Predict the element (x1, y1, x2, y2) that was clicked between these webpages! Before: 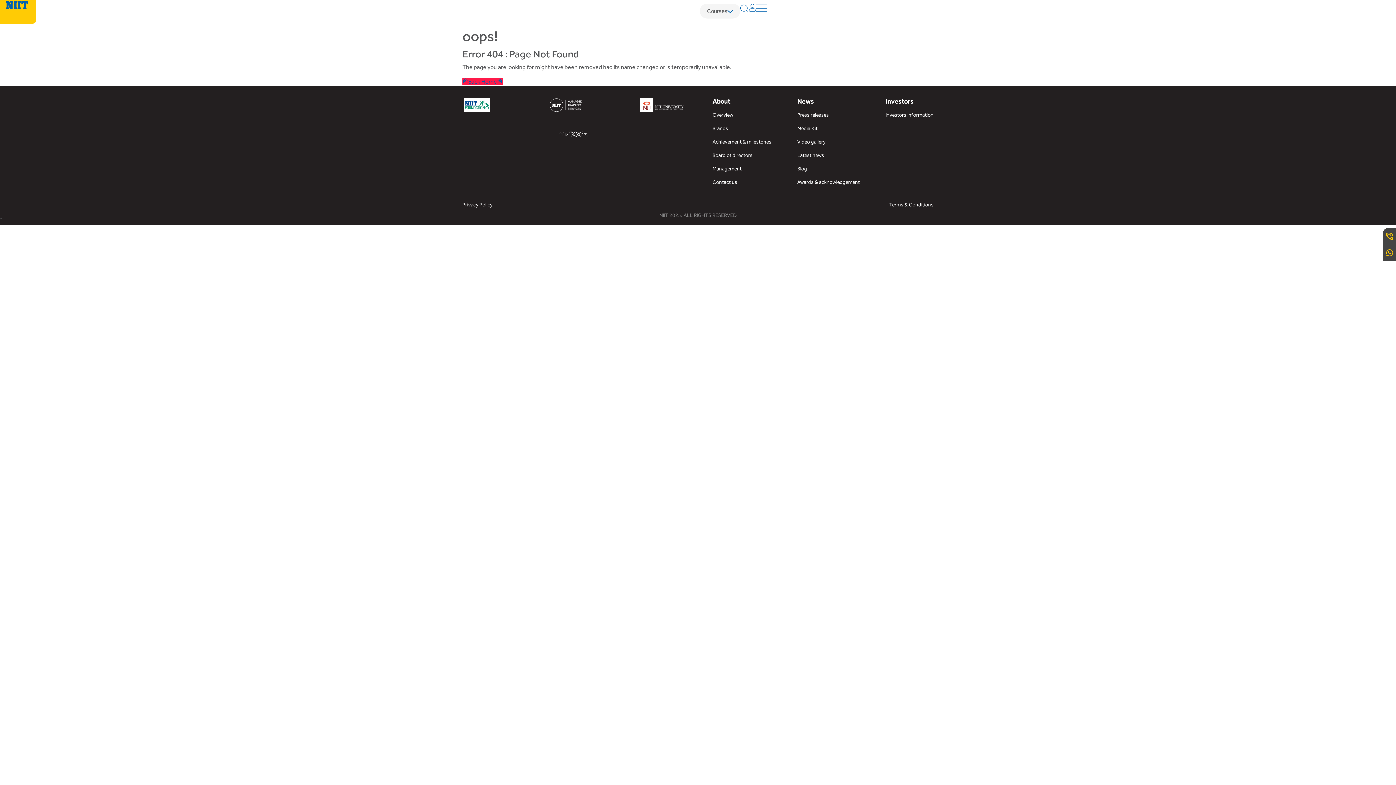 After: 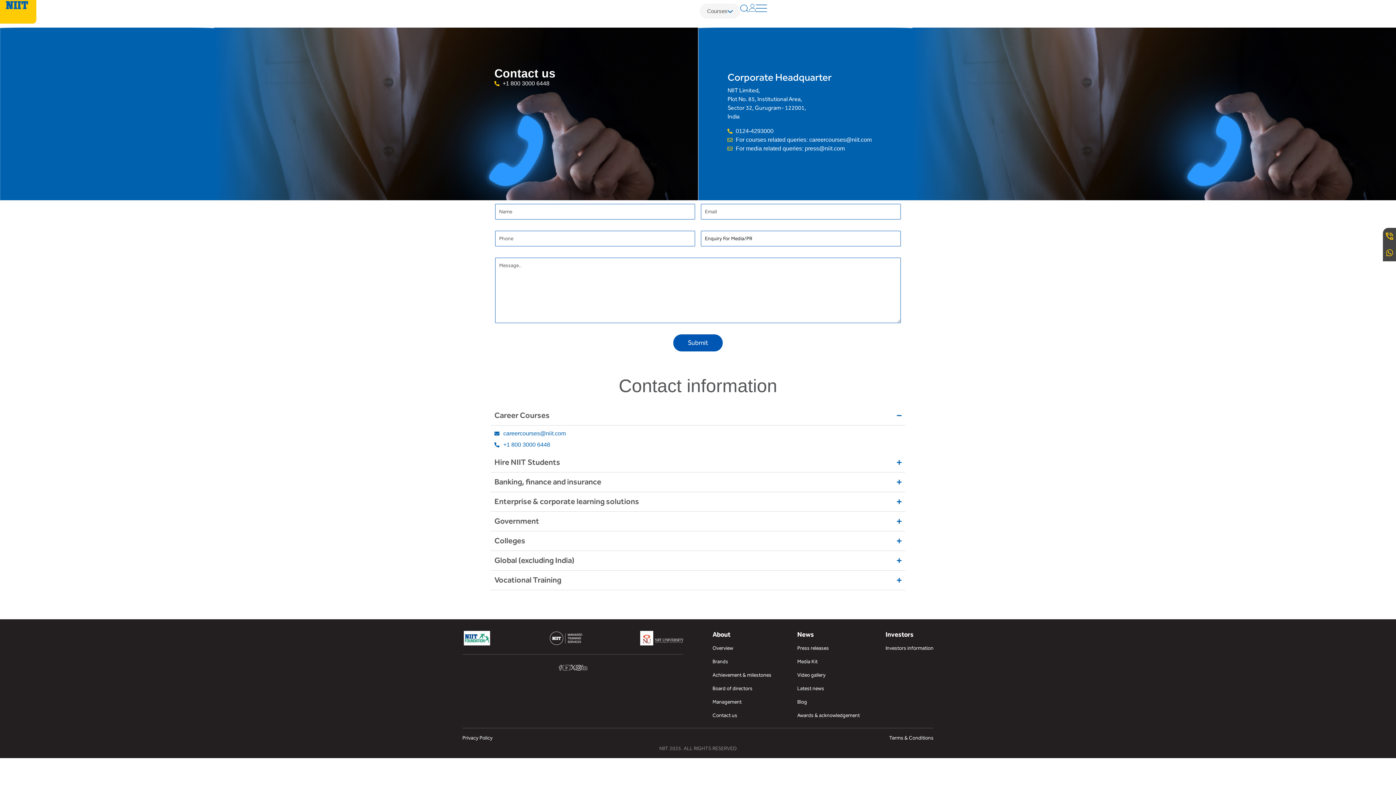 Action: bbox: (712, 175, 771, 189) label: Contact us